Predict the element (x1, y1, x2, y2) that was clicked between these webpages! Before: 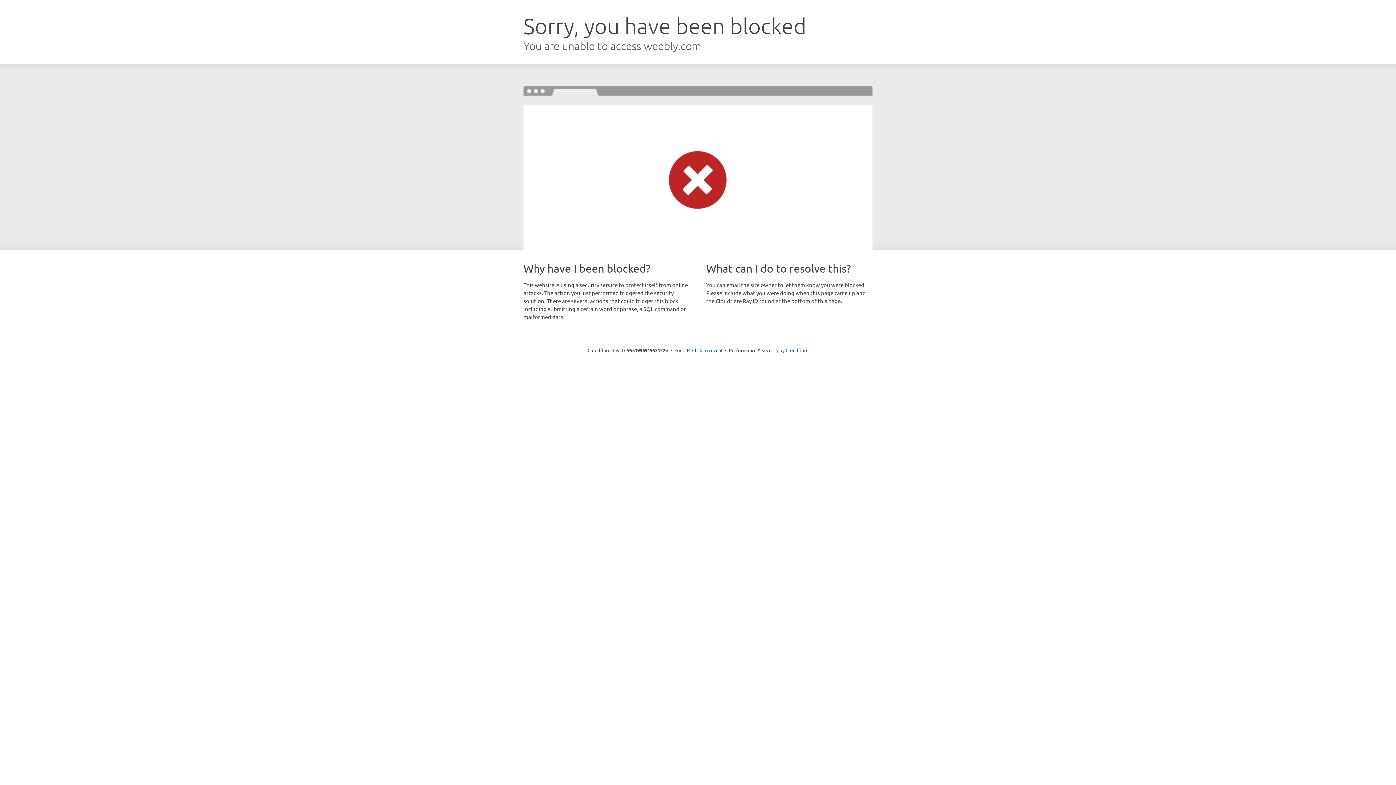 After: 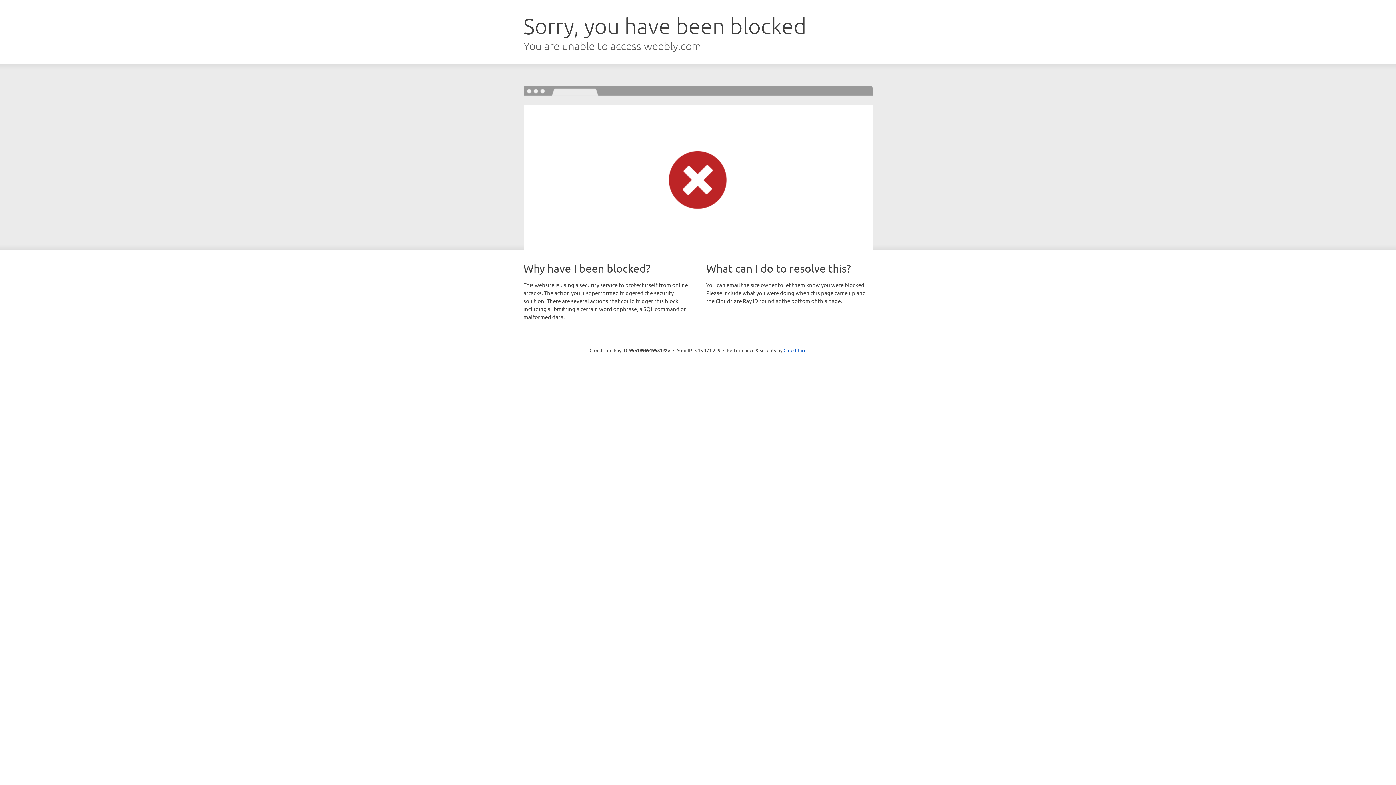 Action: bbox: (692, 346, 722, 353) label: Click to reveal